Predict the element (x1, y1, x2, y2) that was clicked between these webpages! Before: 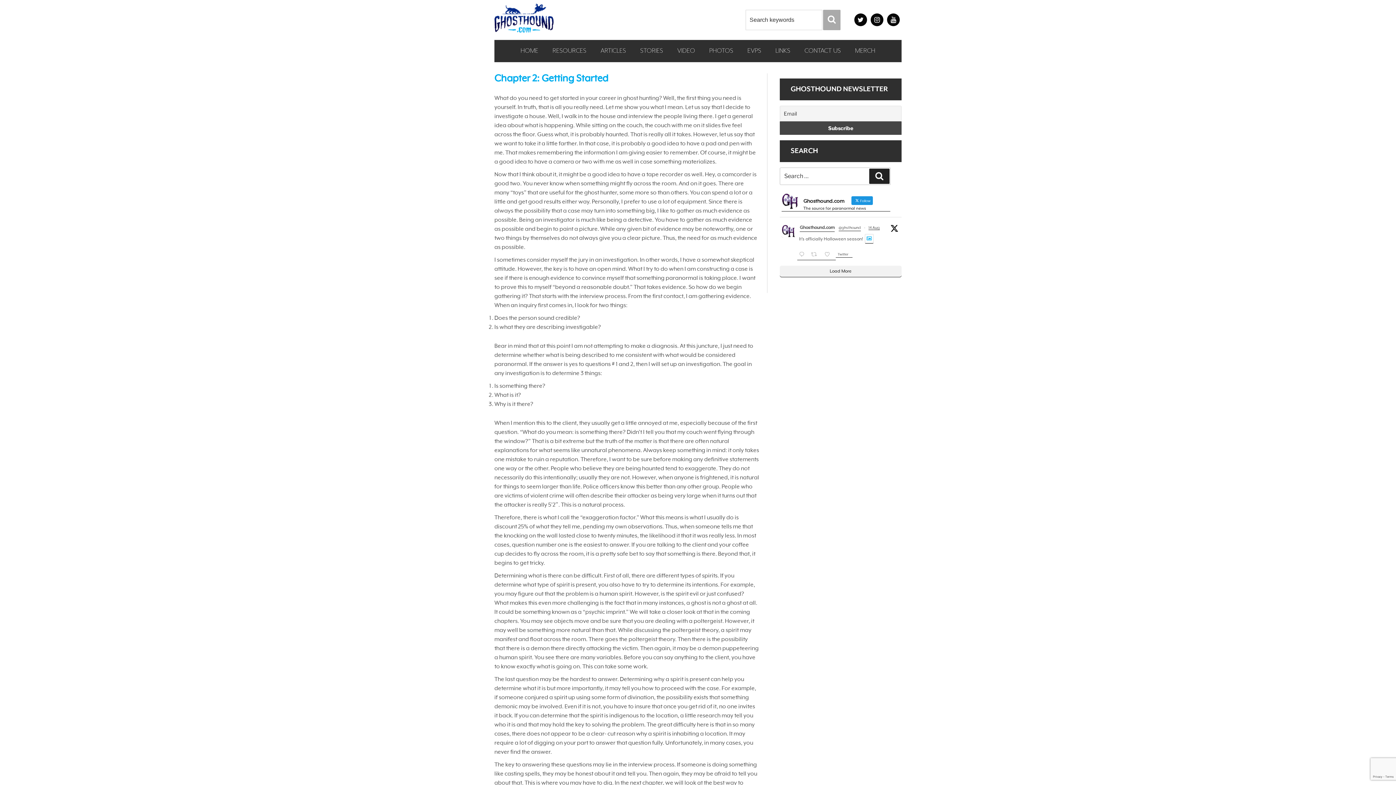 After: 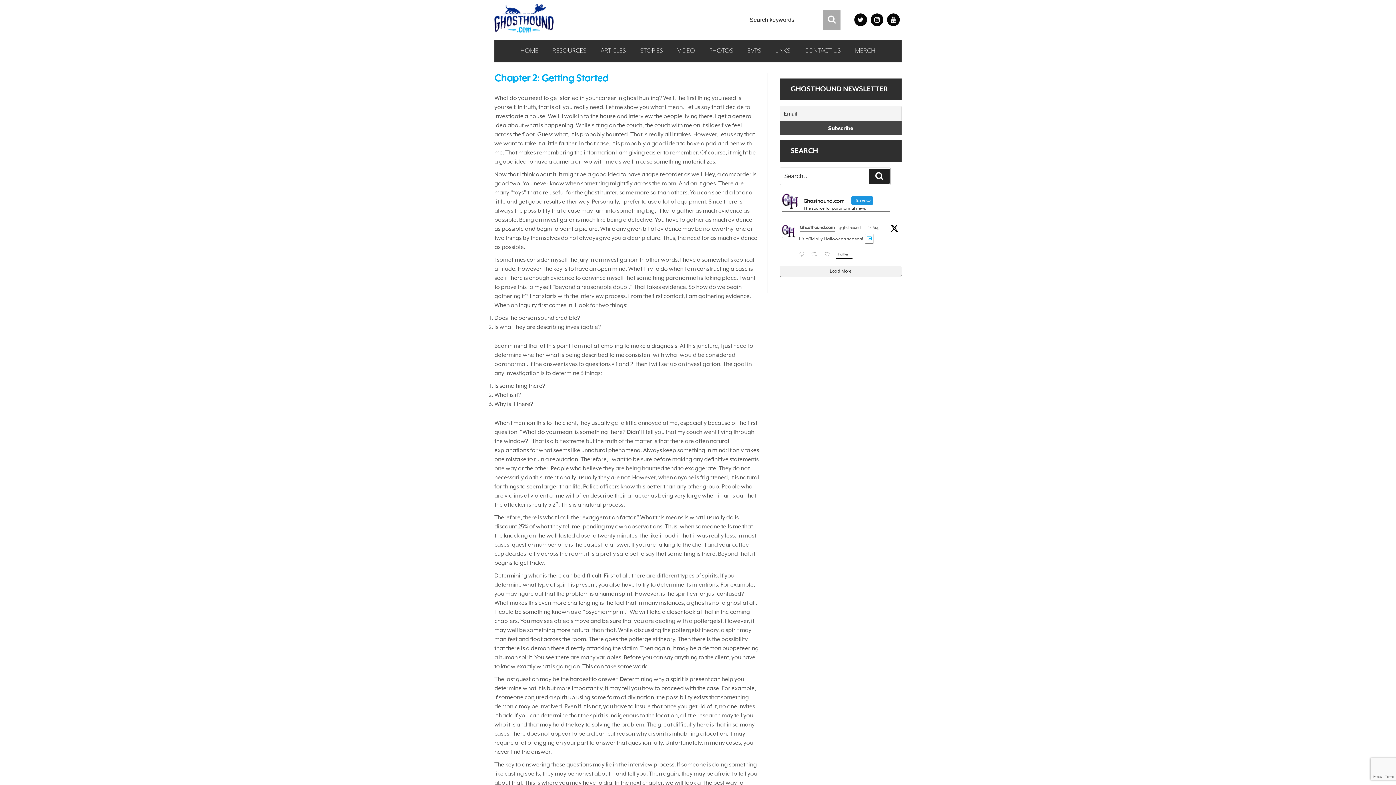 Action: label: Twitter 1823751155115332043 bbox: (836, 251, 852, 257)